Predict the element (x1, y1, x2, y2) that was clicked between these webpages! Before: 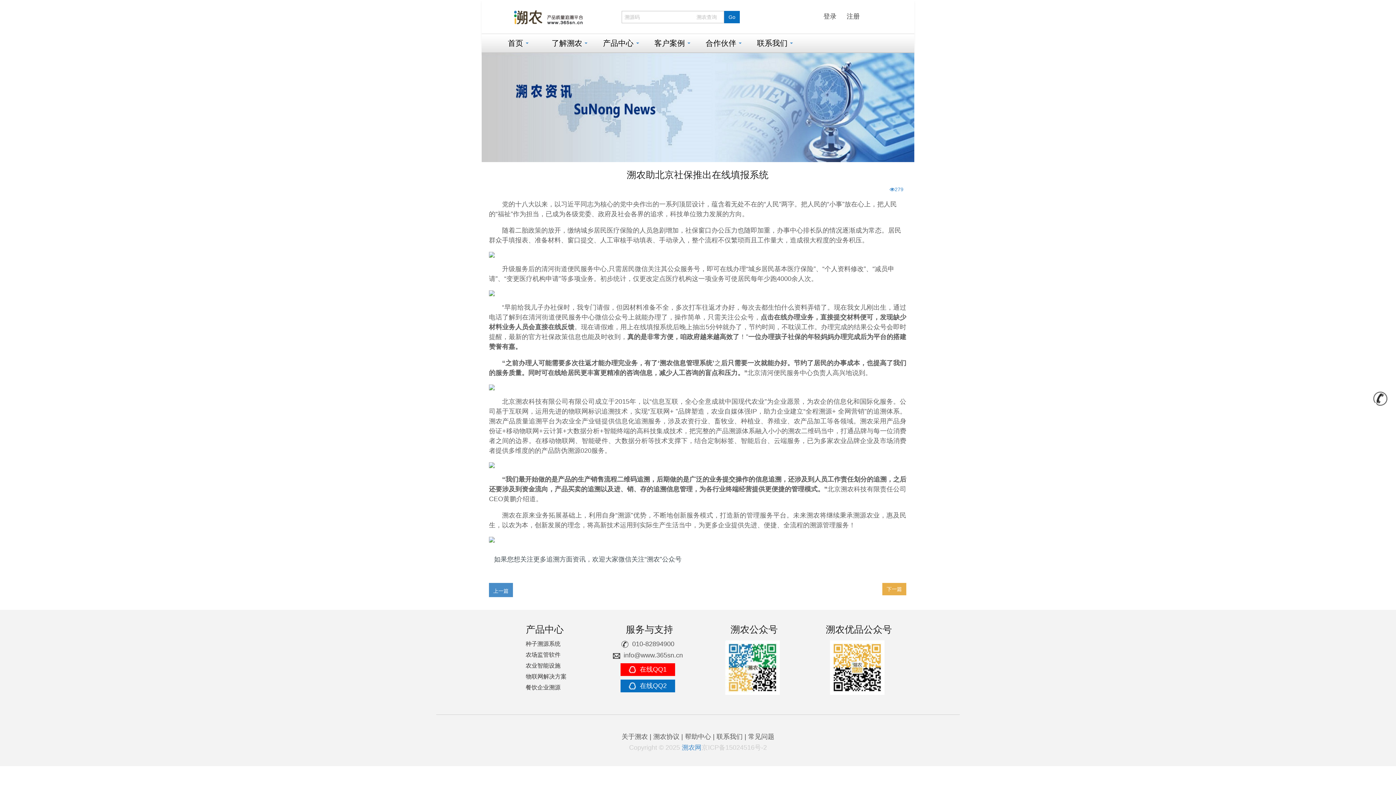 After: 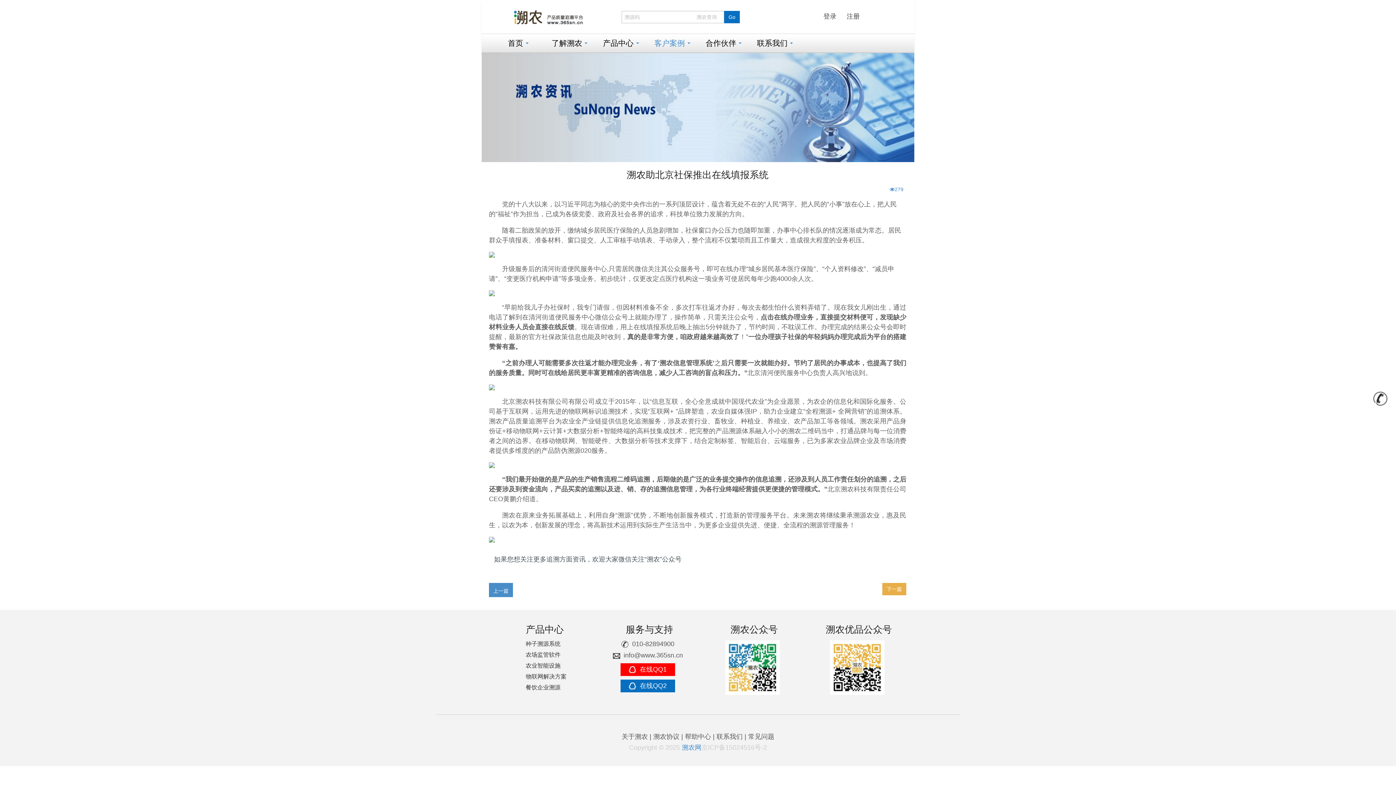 Action: bbox: (646, 34, 698, 52) label: 客户案例 